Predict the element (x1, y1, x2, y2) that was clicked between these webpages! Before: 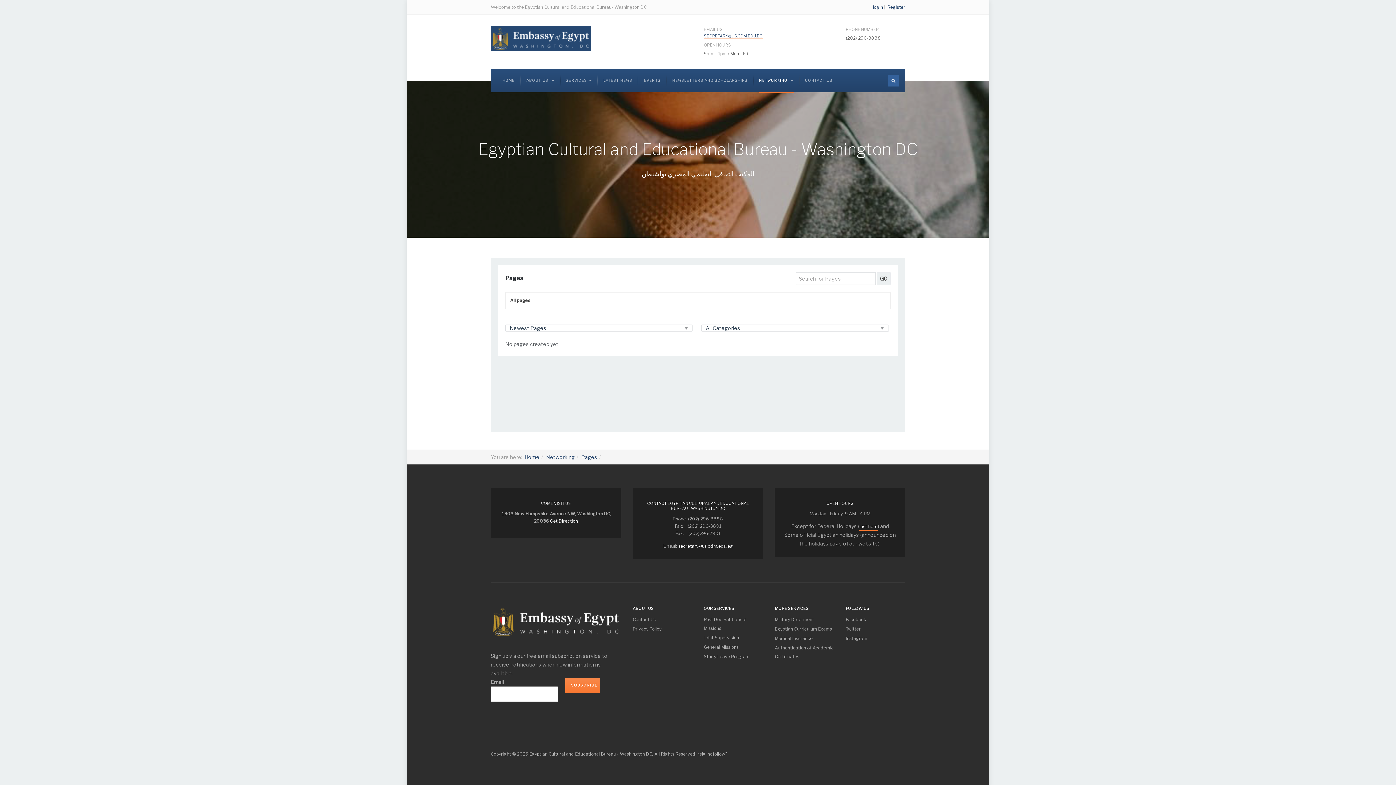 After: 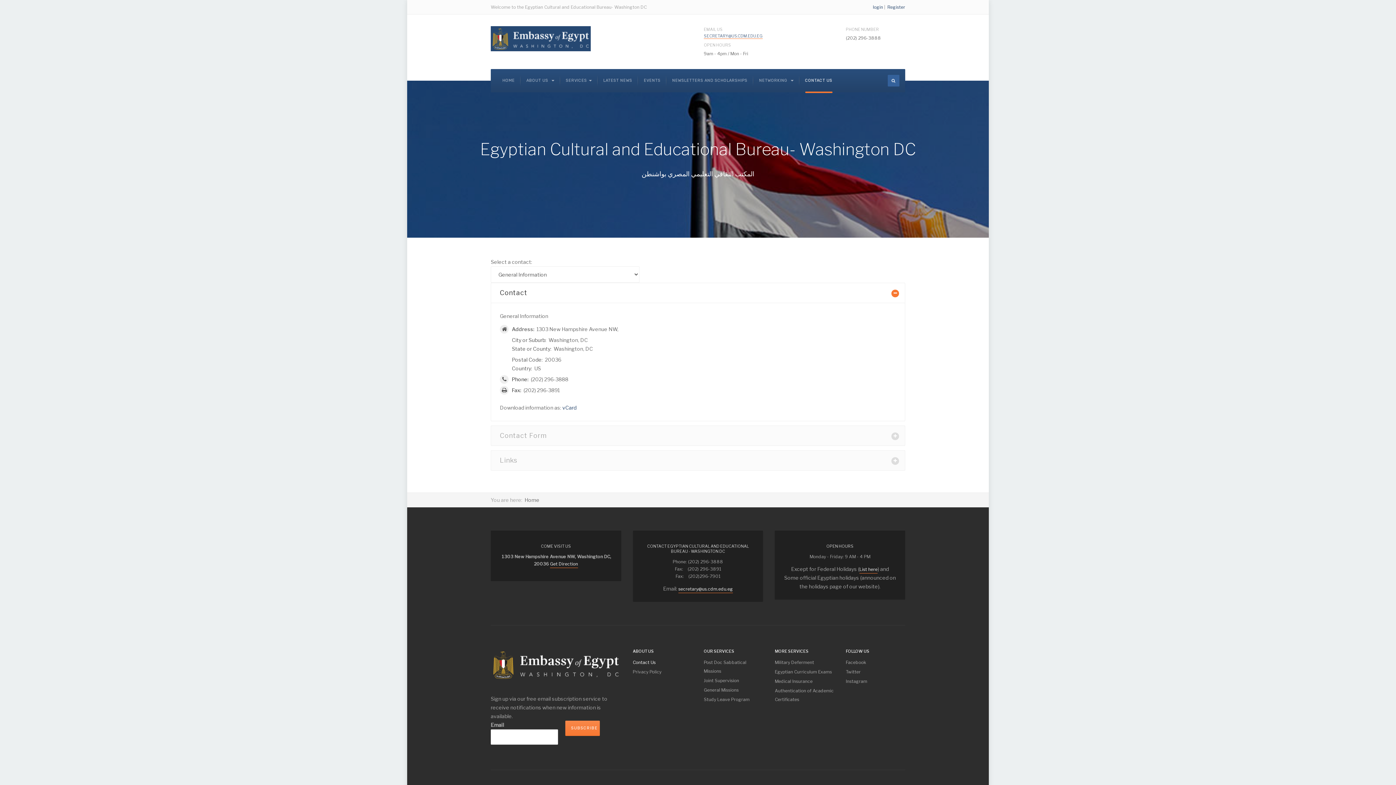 Action: bbox: (490, 26, 590, 51)